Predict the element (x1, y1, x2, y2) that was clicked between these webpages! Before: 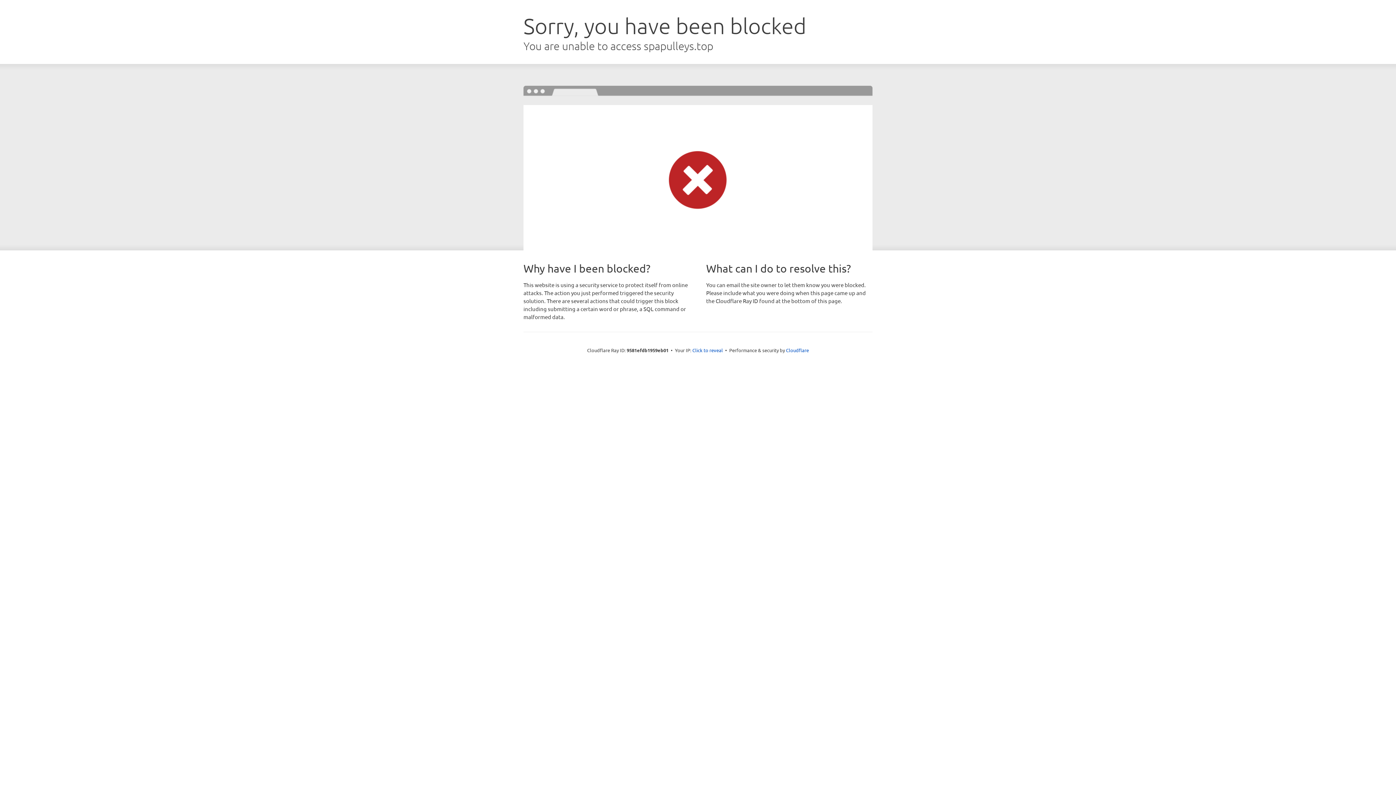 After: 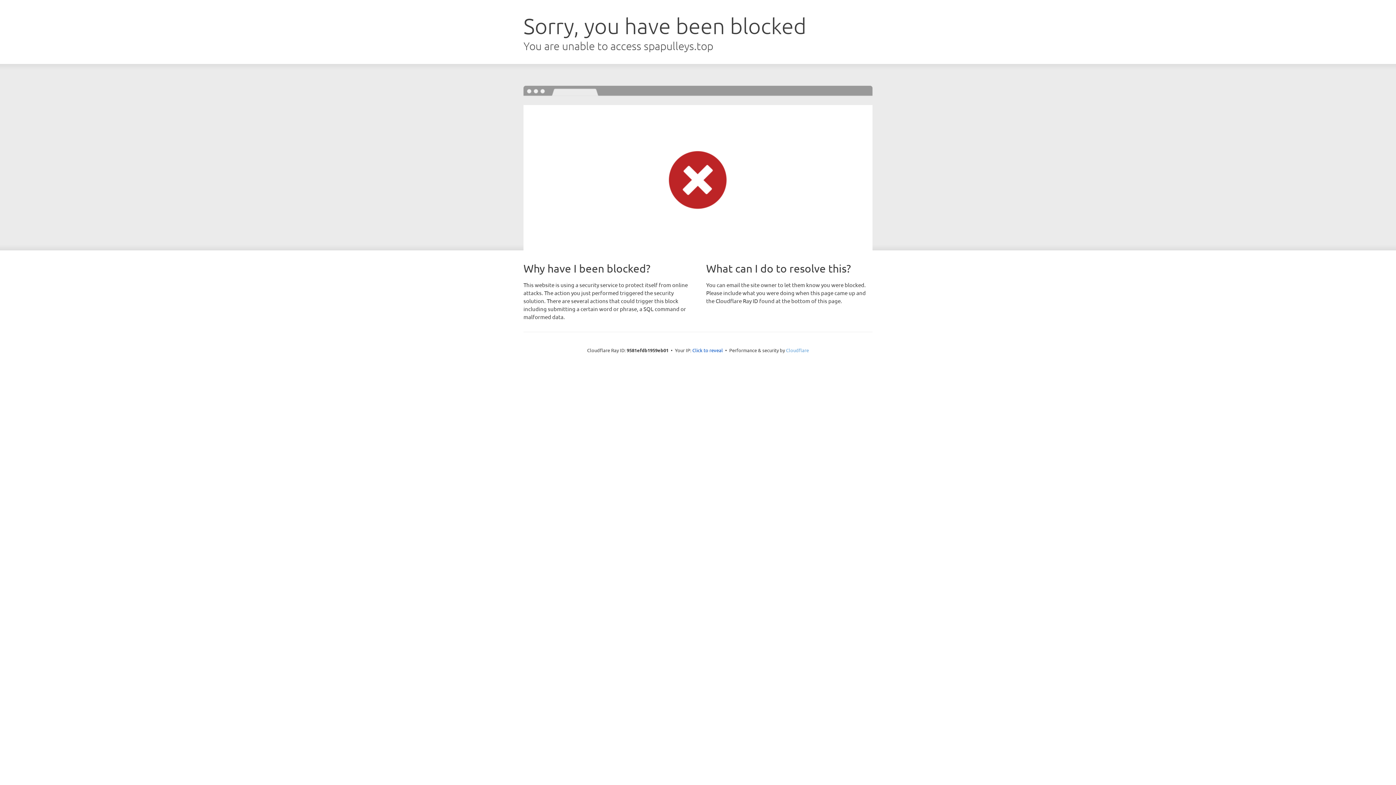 Action: bbox: (786, 347, 809, 353) label: Cloudflare